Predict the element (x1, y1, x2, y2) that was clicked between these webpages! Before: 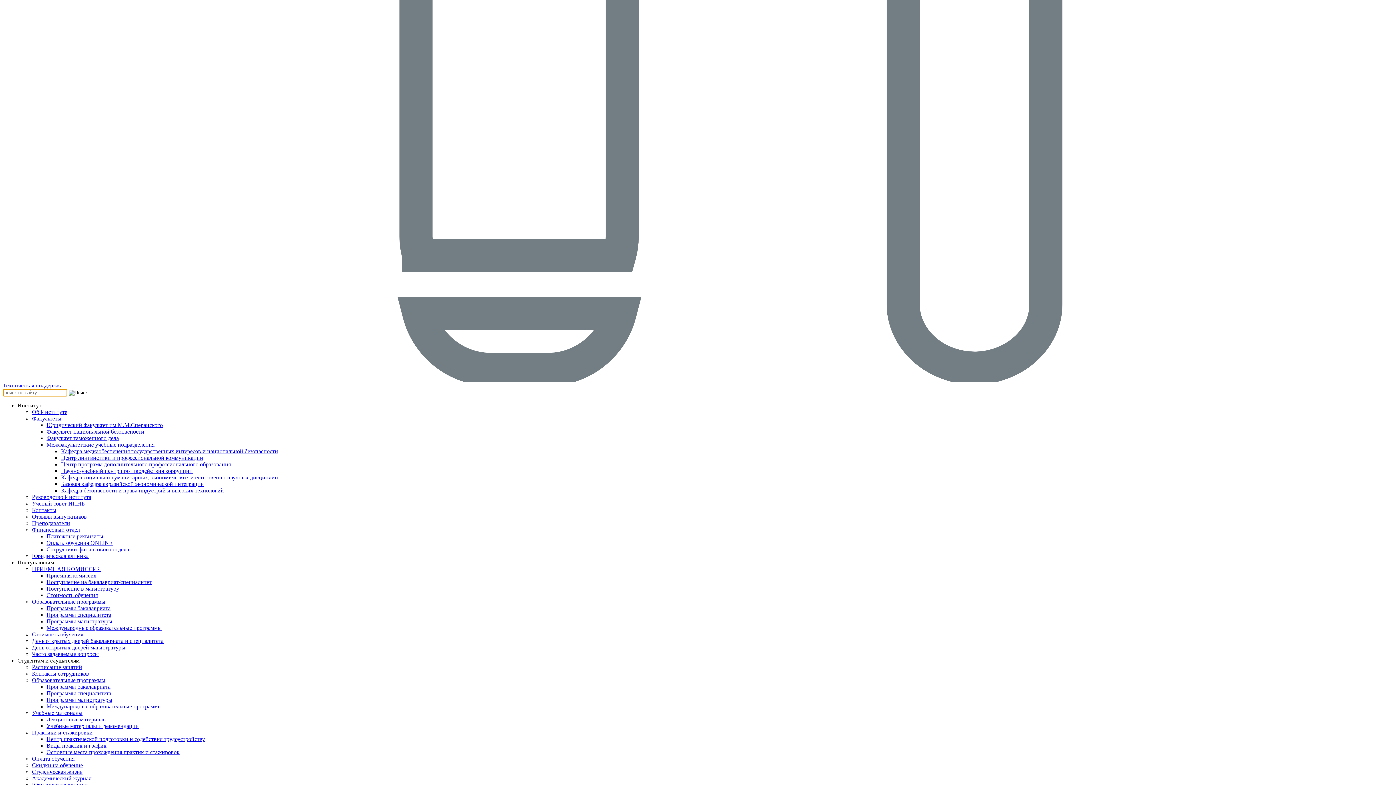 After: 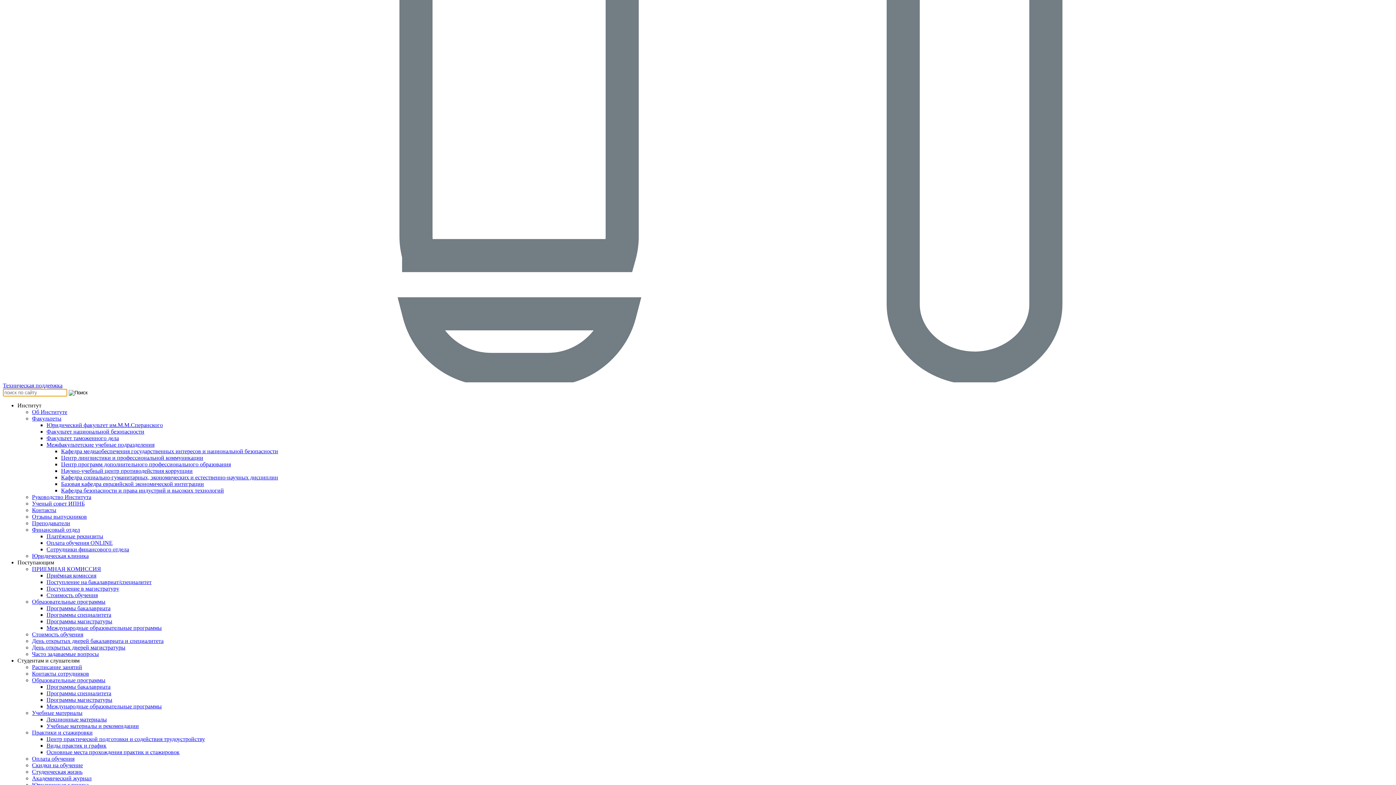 Action: label: ПРИЕМНАЯ КОМИССИЯ bbox: (32, 566, 101, 572)